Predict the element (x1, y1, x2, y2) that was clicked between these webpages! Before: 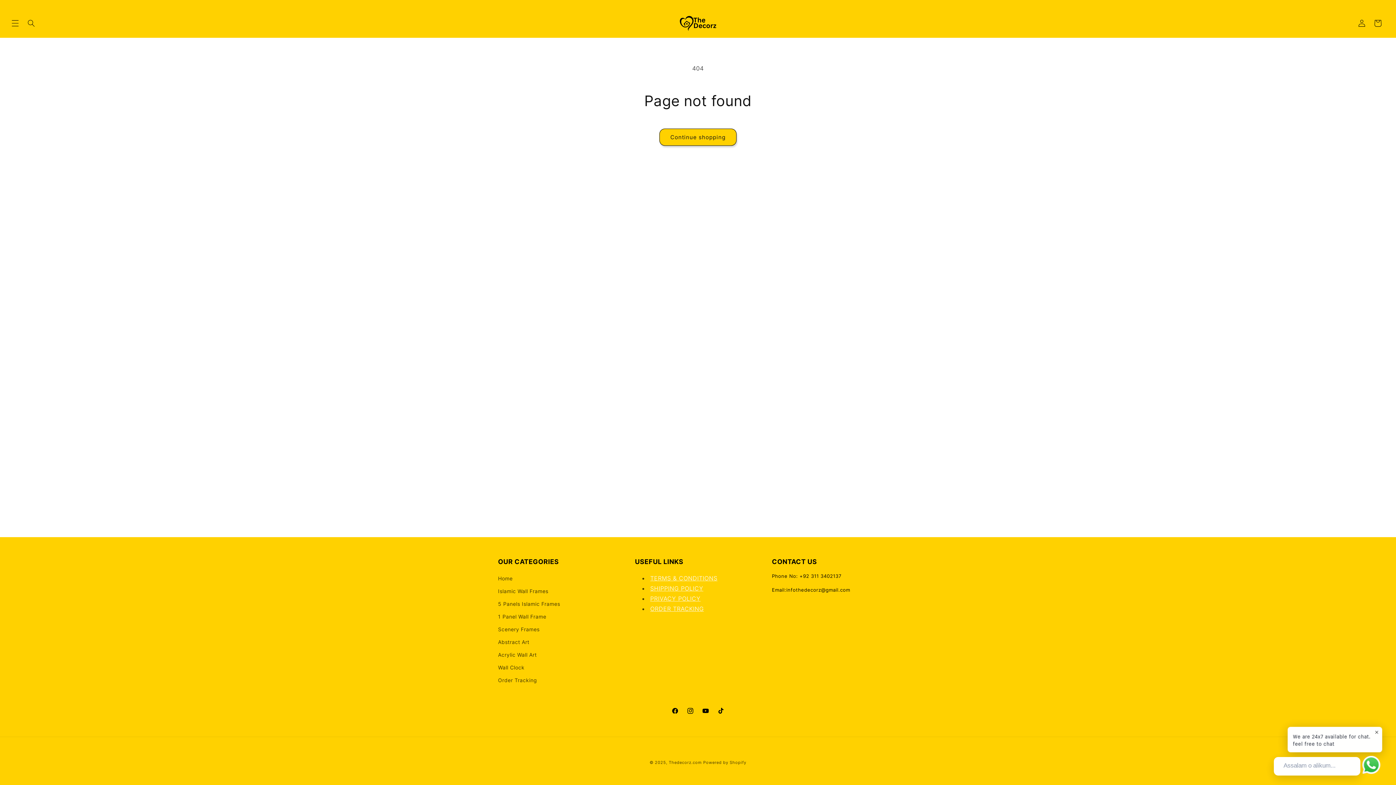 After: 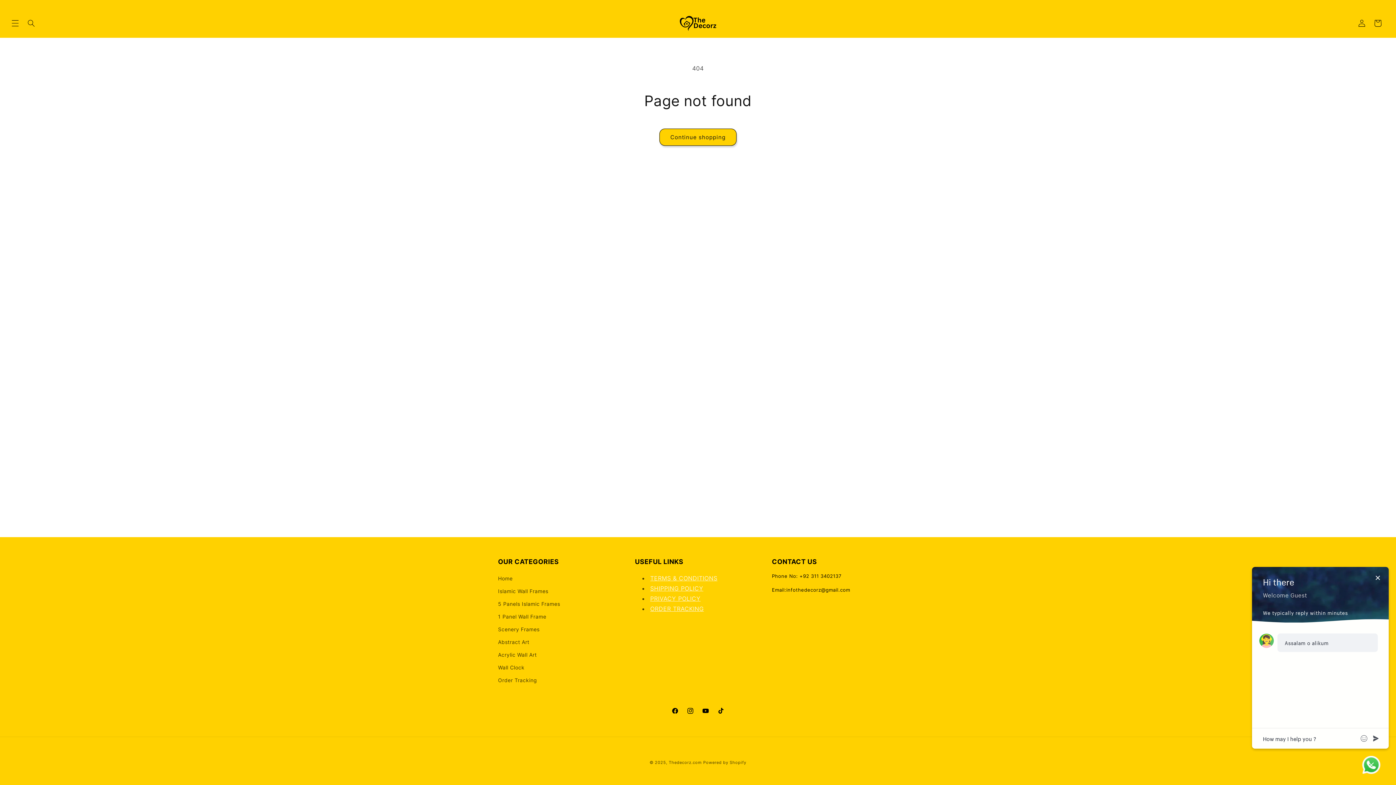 Action: label: Assalam o alikum... bbox: (1278, 760, 1348, 772)